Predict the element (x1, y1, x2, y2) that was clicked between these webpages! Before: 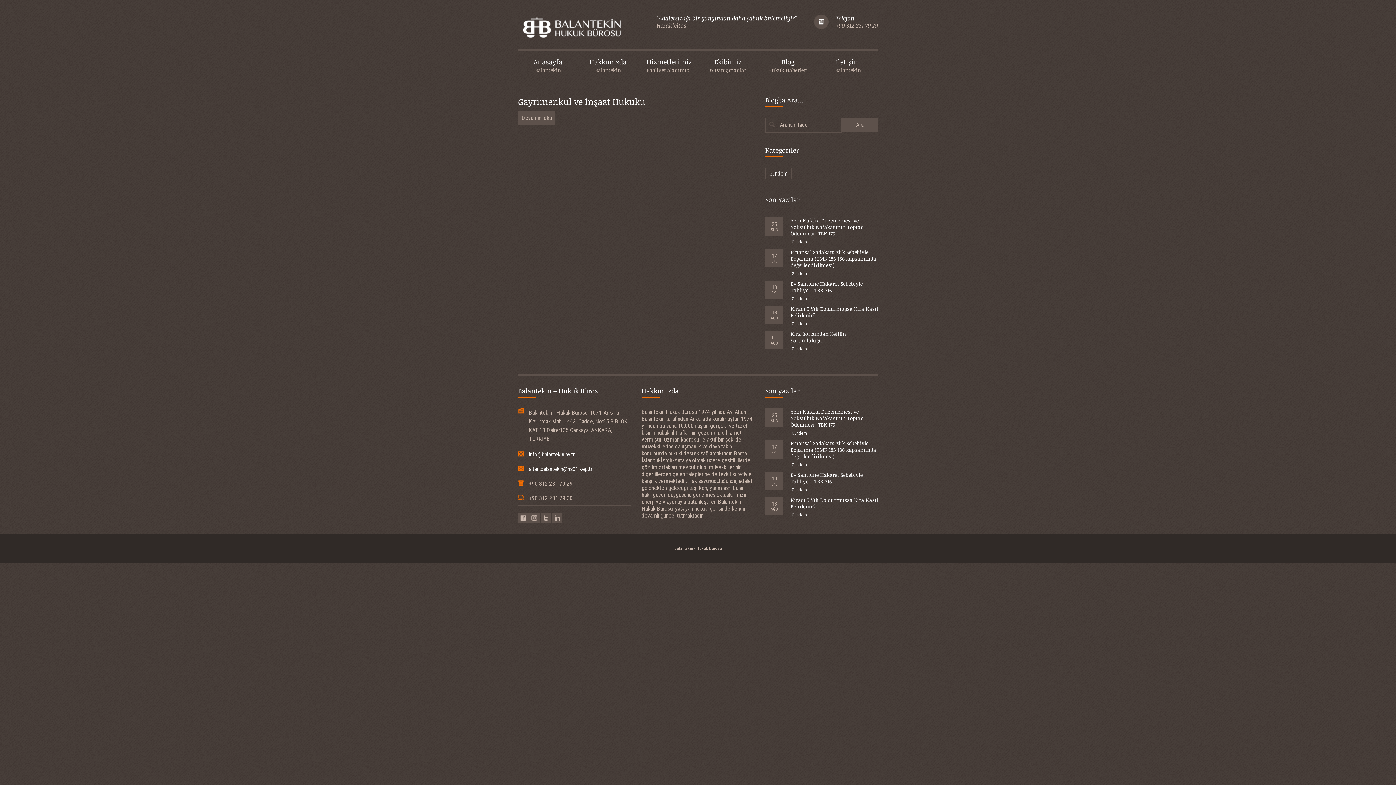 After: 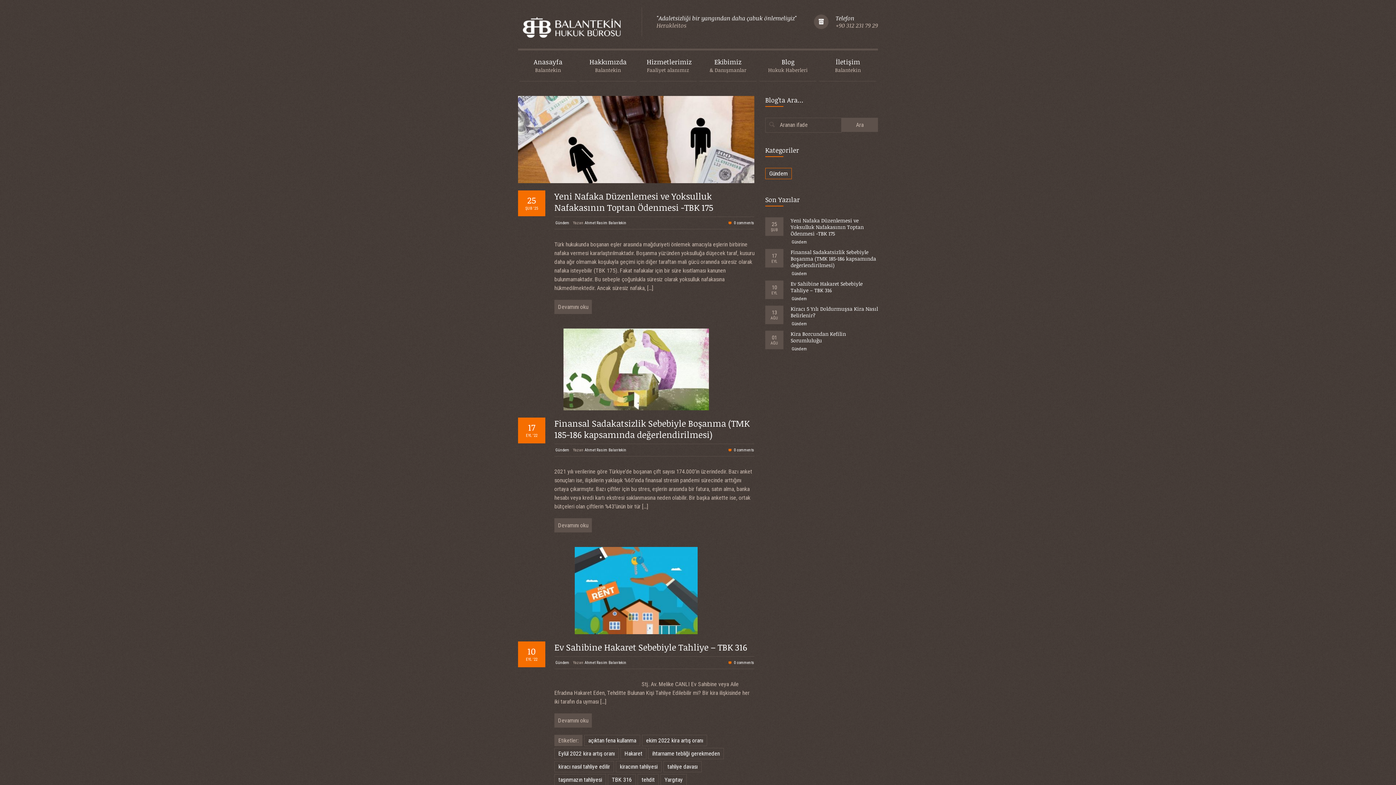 Action: bbox: (792, 271, 806, 276) label: Gündem